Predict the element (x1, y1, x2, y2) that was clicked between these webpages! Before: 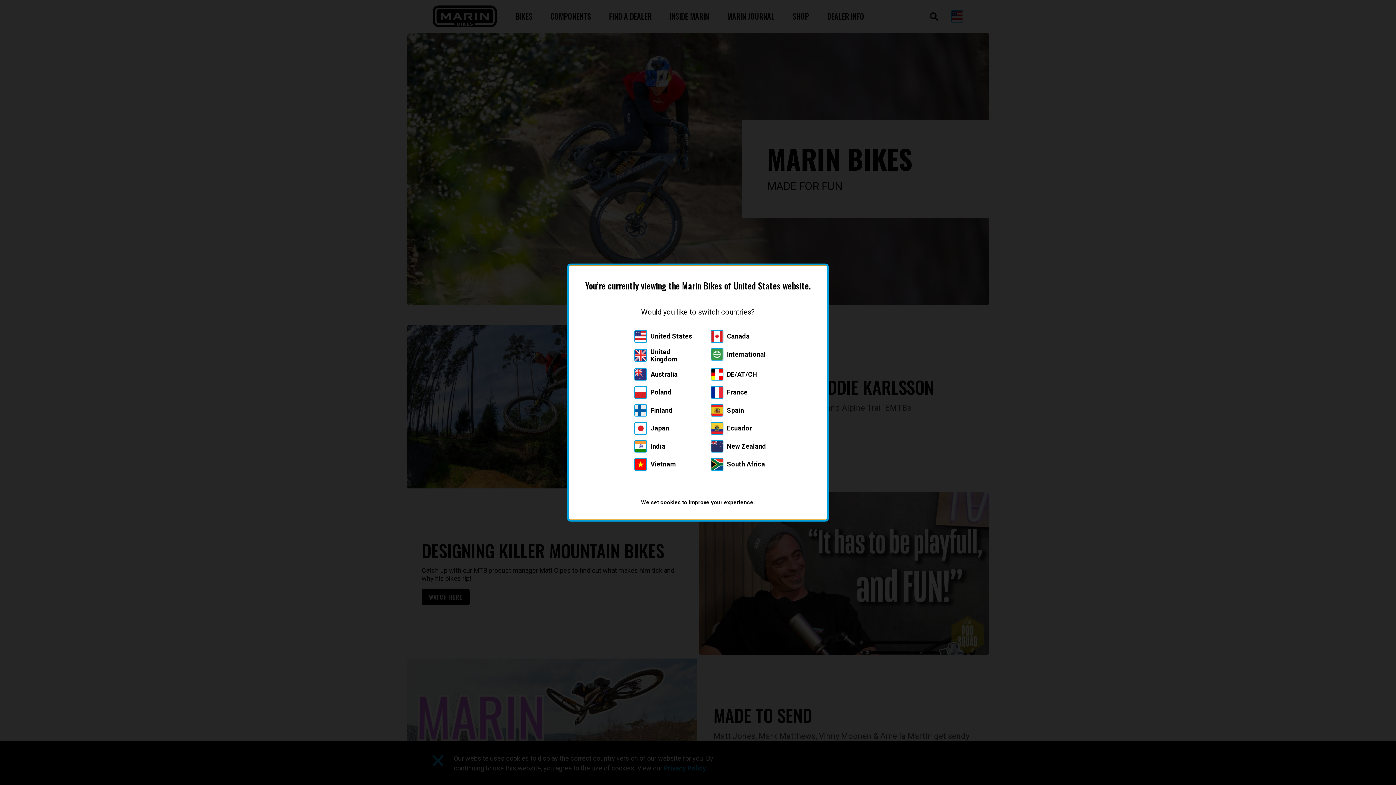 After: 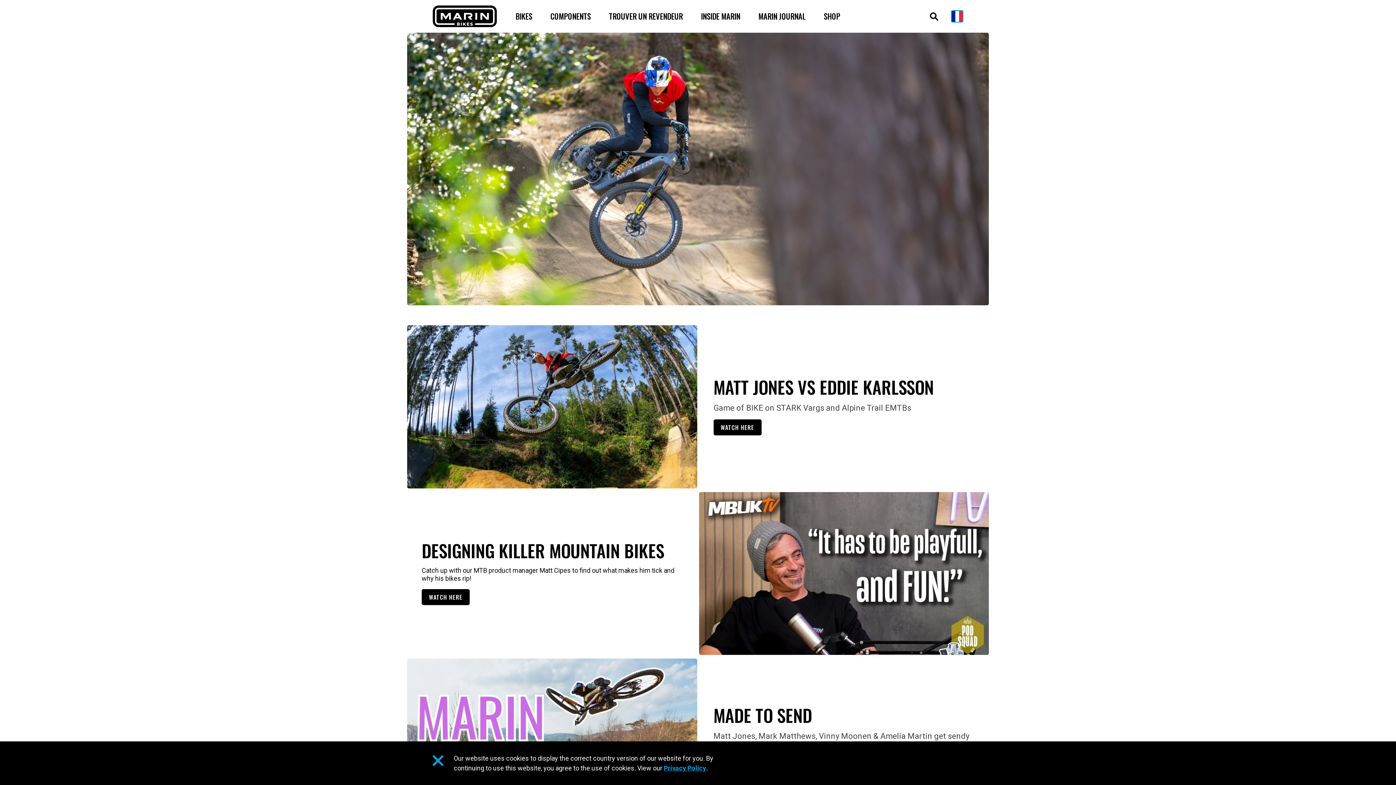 Action: label: France bbox: (710, 386, 747, 398)